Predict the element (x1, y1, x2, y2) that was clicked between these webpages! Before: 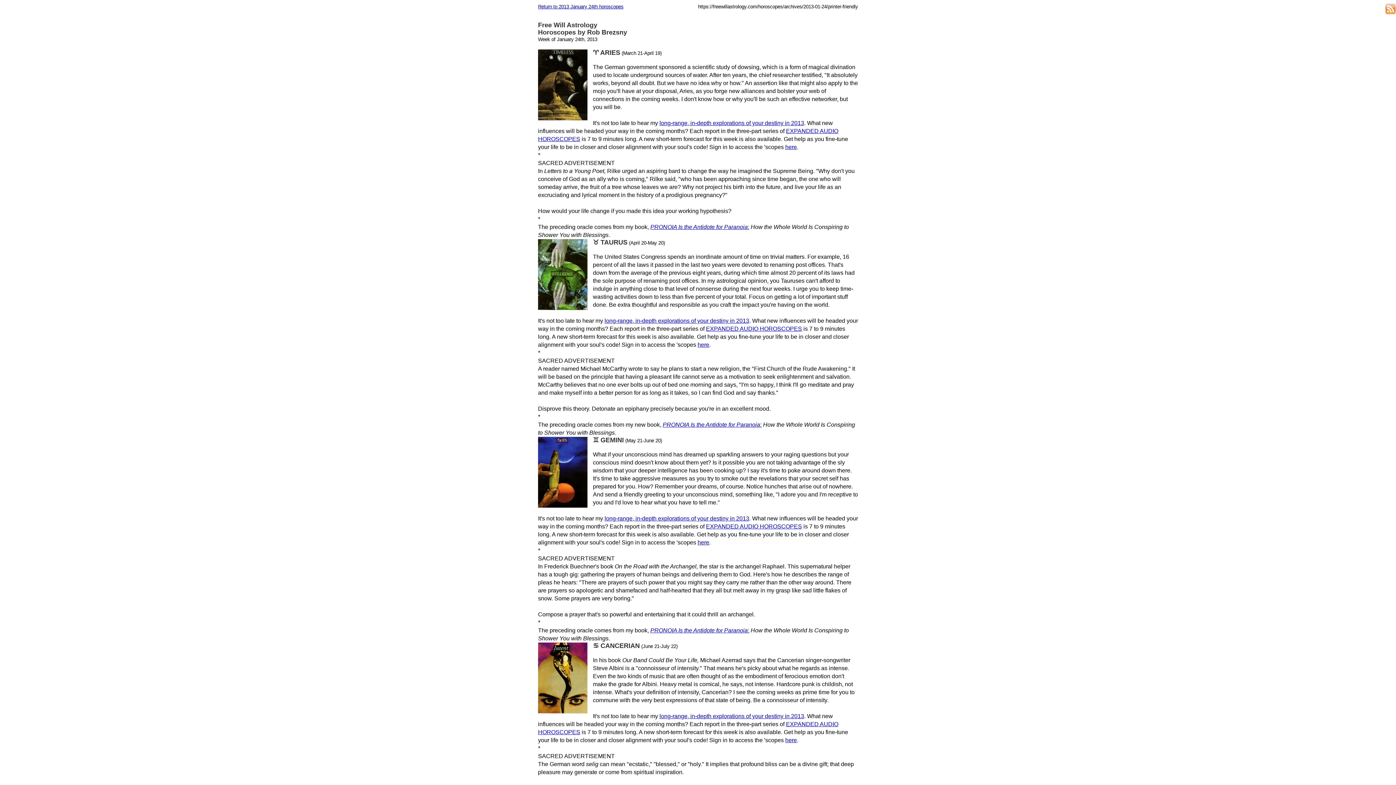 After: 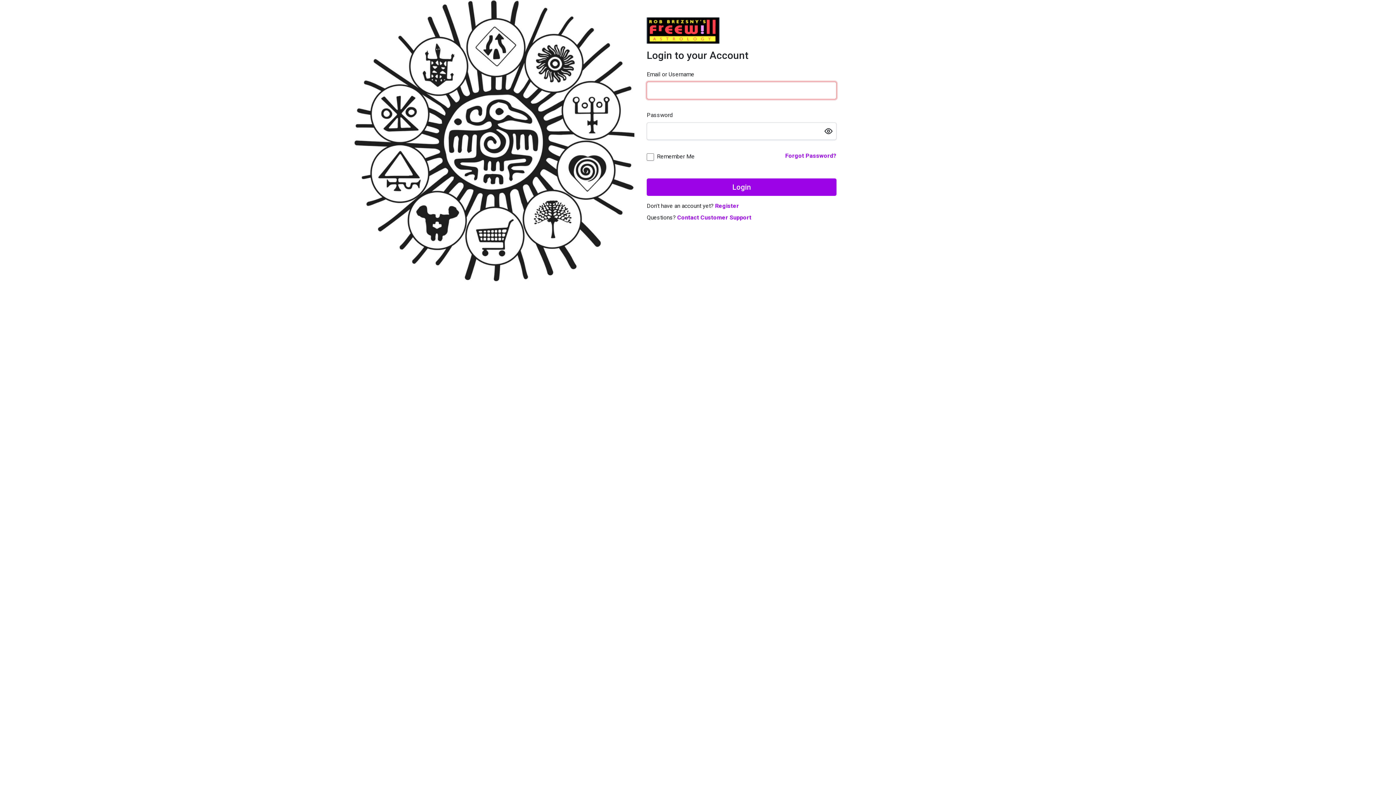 Action: label: long-range, in-depth explorations of your destiny in 2013 bbox: (659, 120, 804, 126)